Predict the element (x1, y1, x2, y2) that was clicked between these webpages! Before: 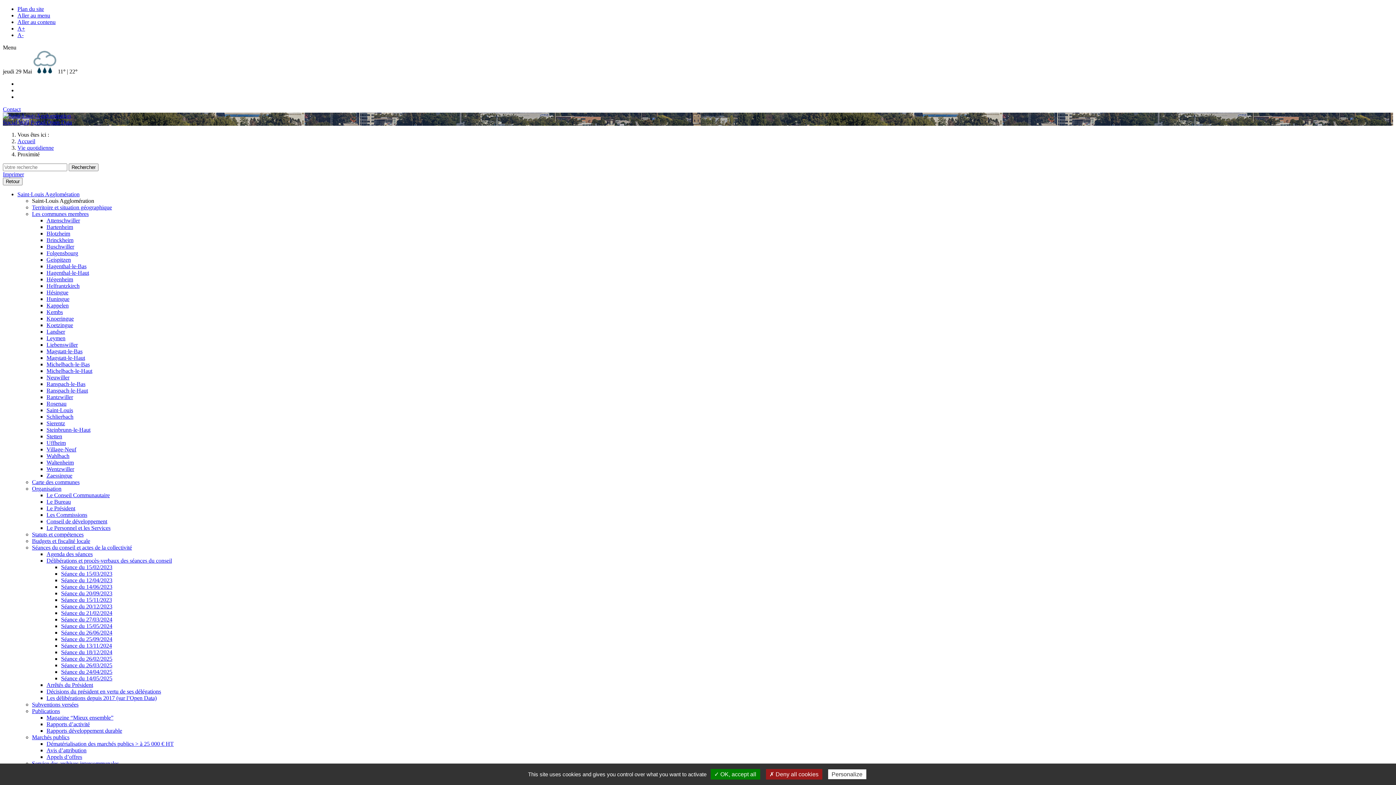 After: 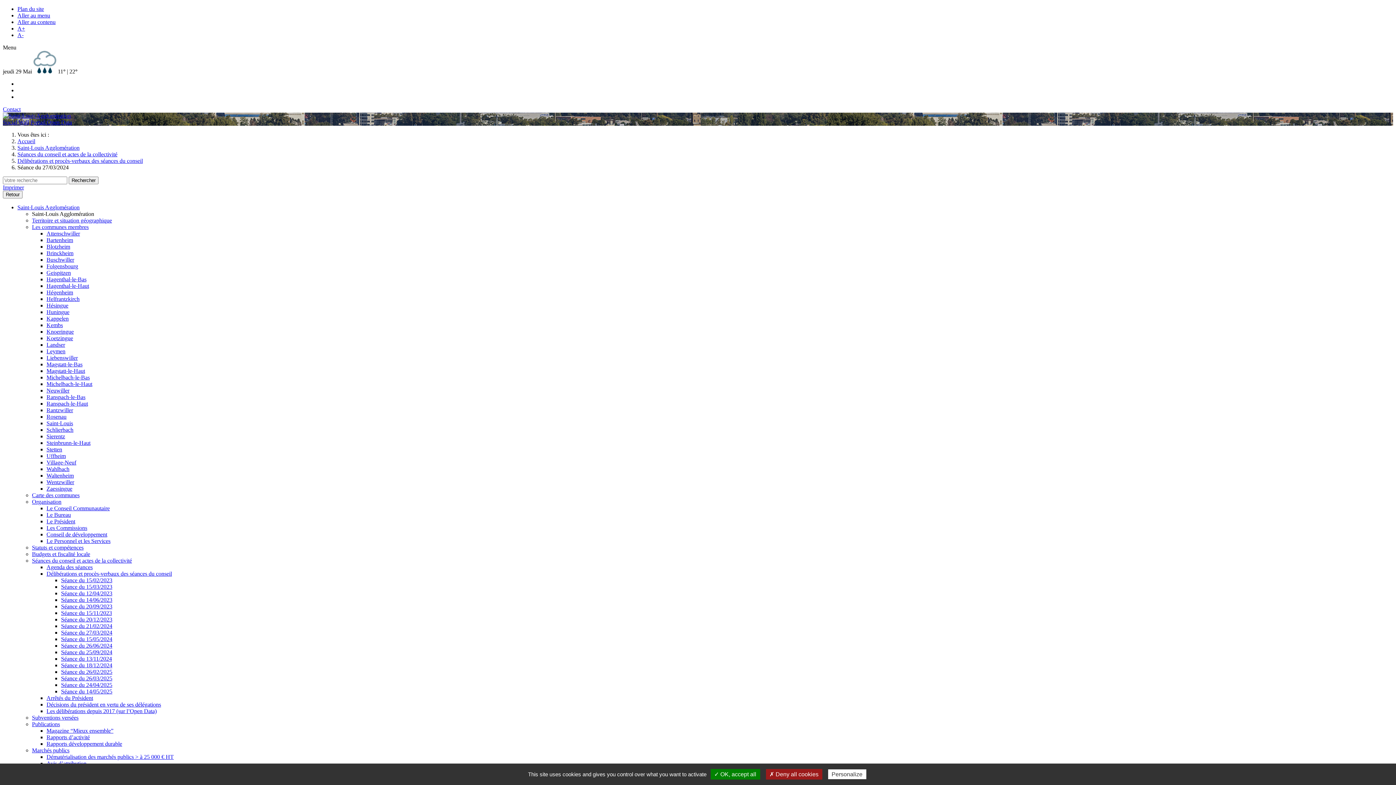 Action: bbox: (61, 616, 112, 622) label: Séance du 27/03/2024